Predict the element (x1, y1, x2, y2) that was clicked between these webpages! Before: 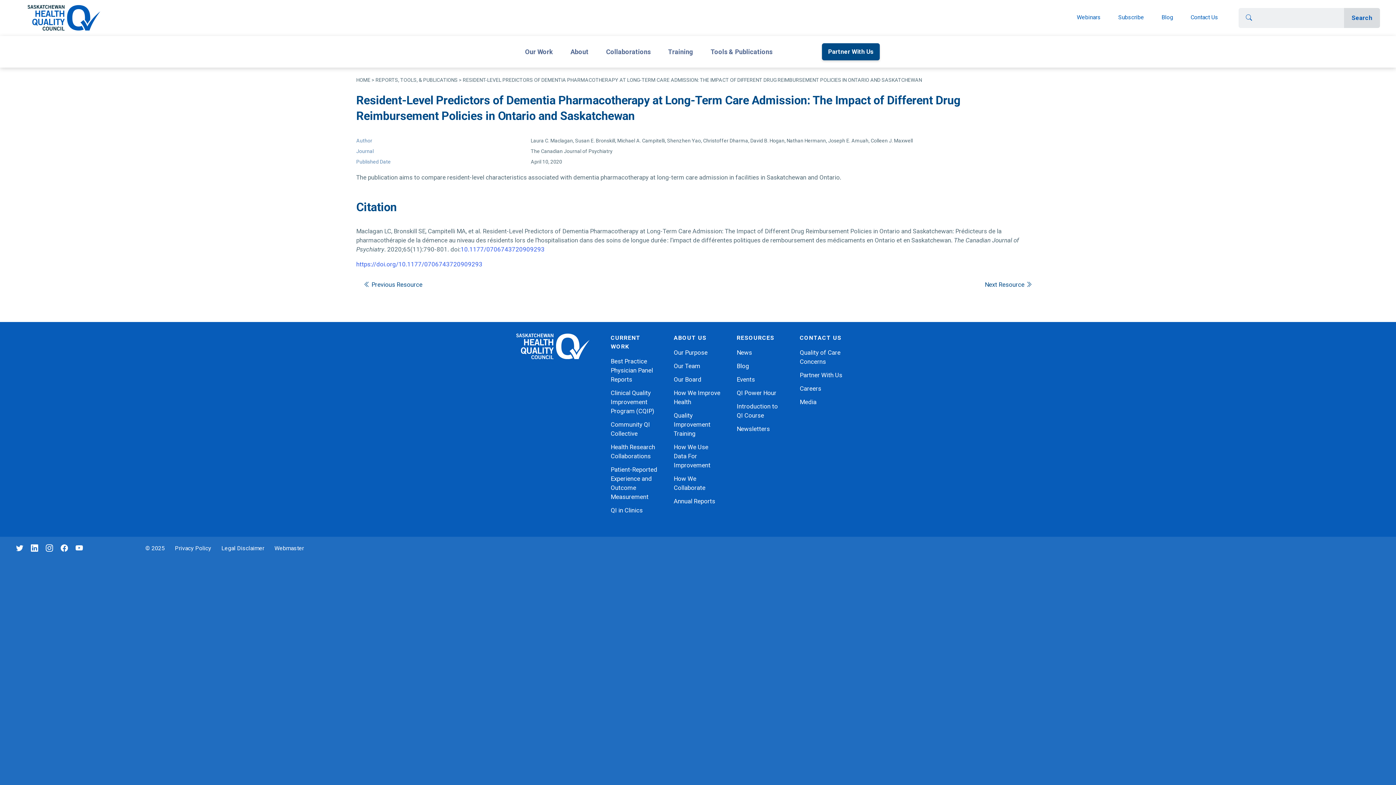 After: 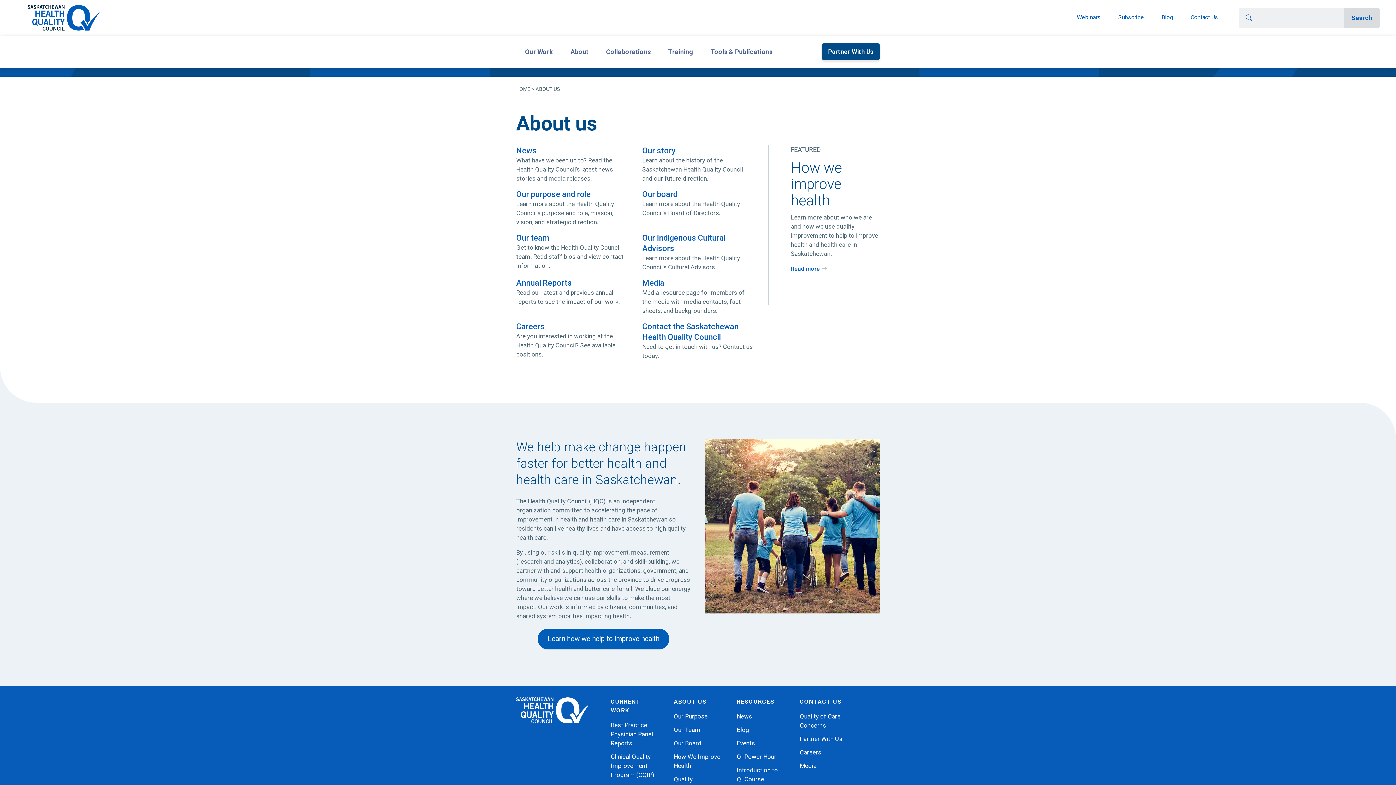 Action: bbox: (673, 333, 722, 342) label: ABOUT US